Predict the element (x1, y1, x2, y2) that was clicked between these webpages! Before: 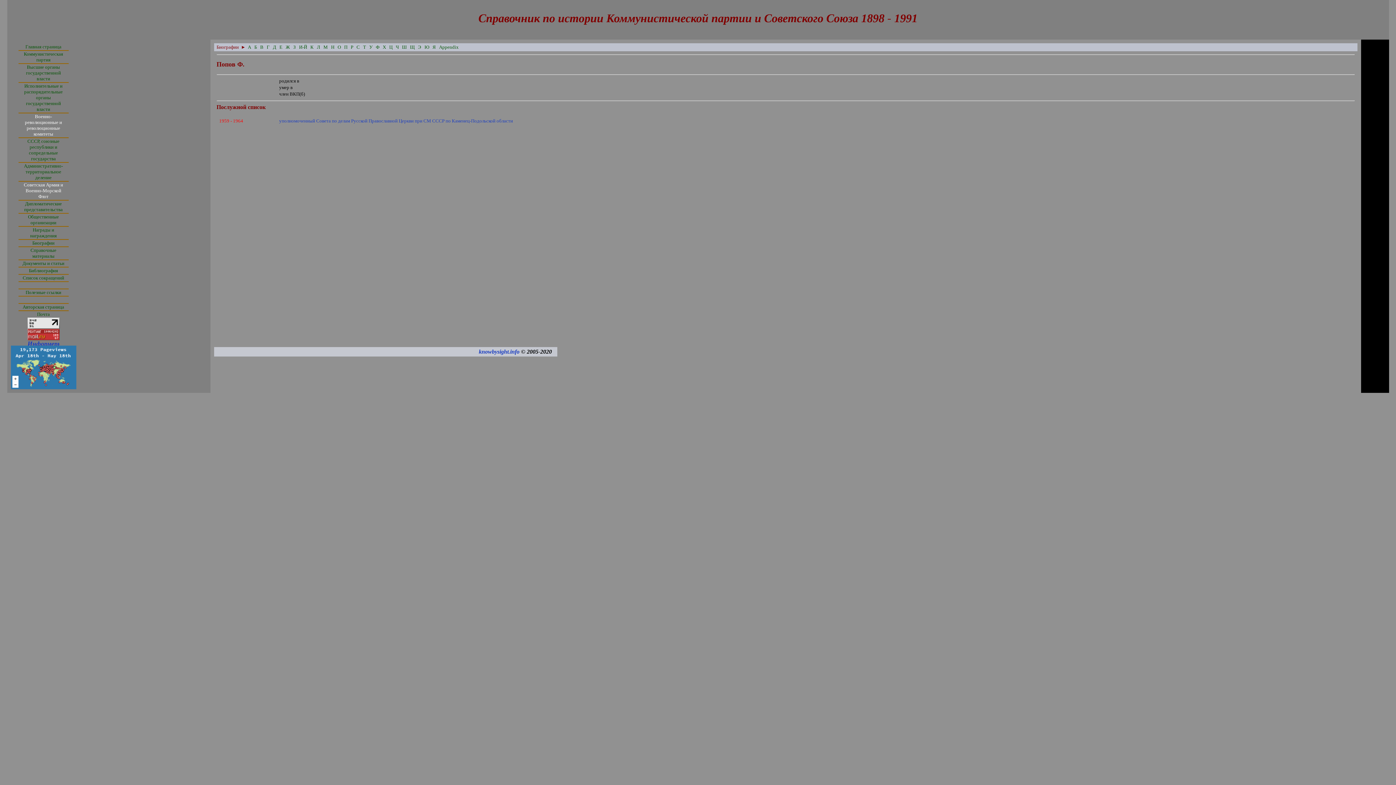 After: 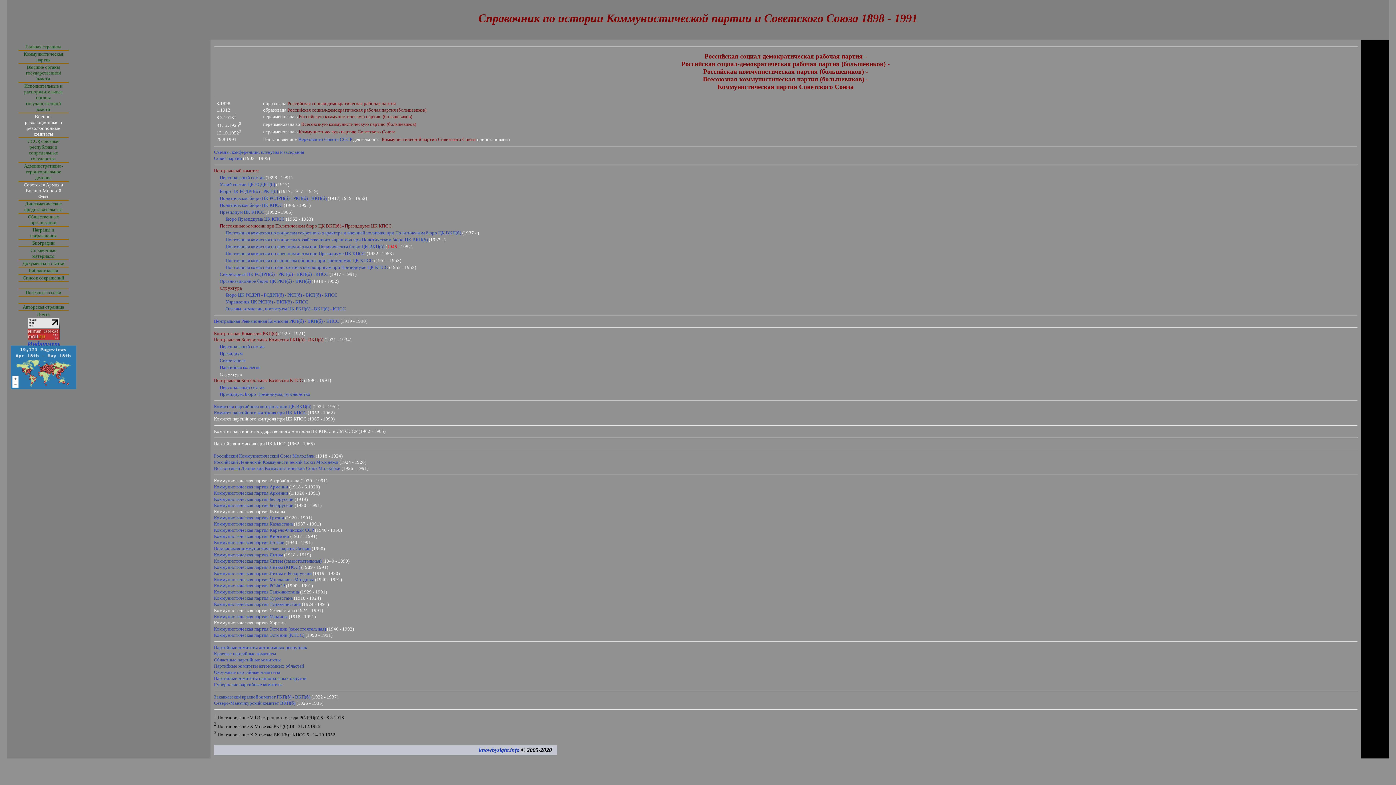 Action: bbox: (36, 57, 50, 62) label: партия